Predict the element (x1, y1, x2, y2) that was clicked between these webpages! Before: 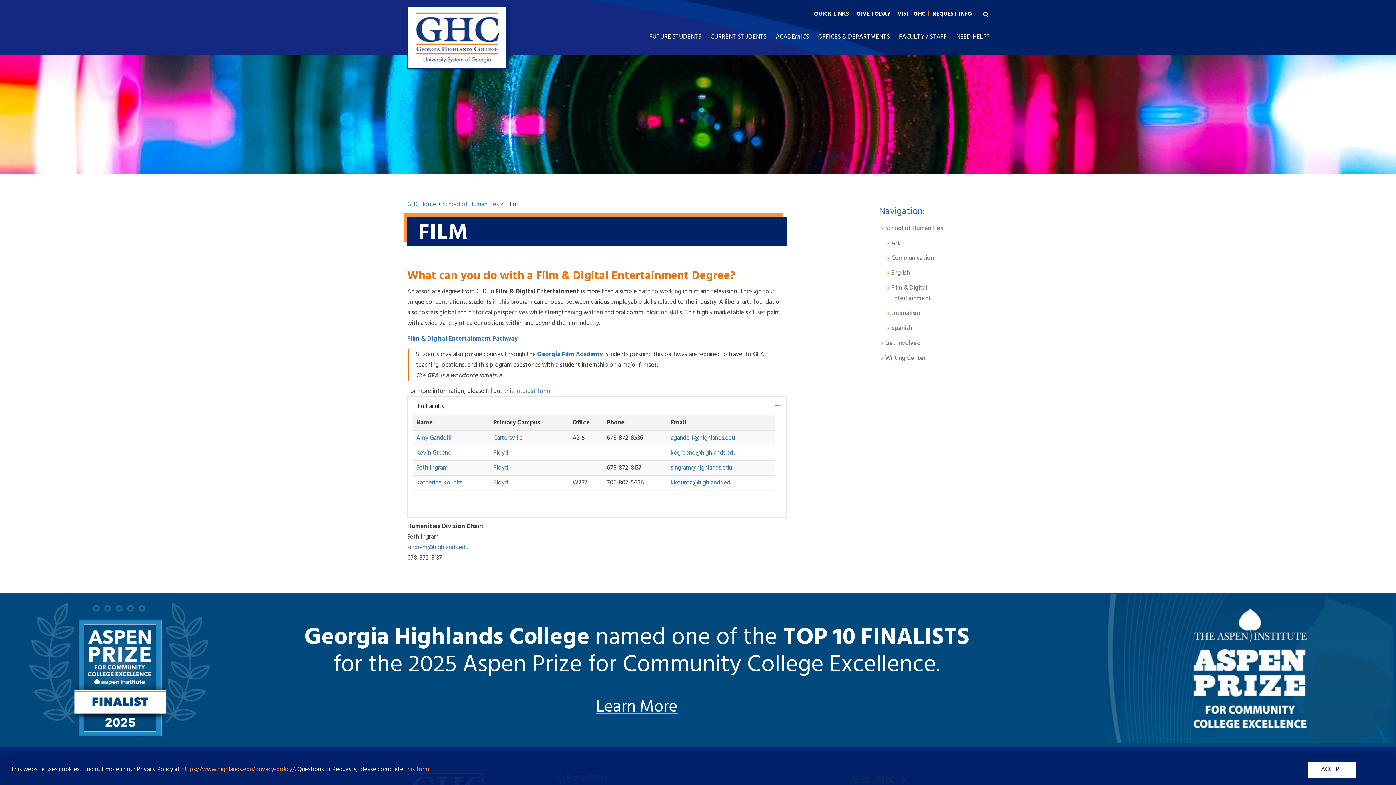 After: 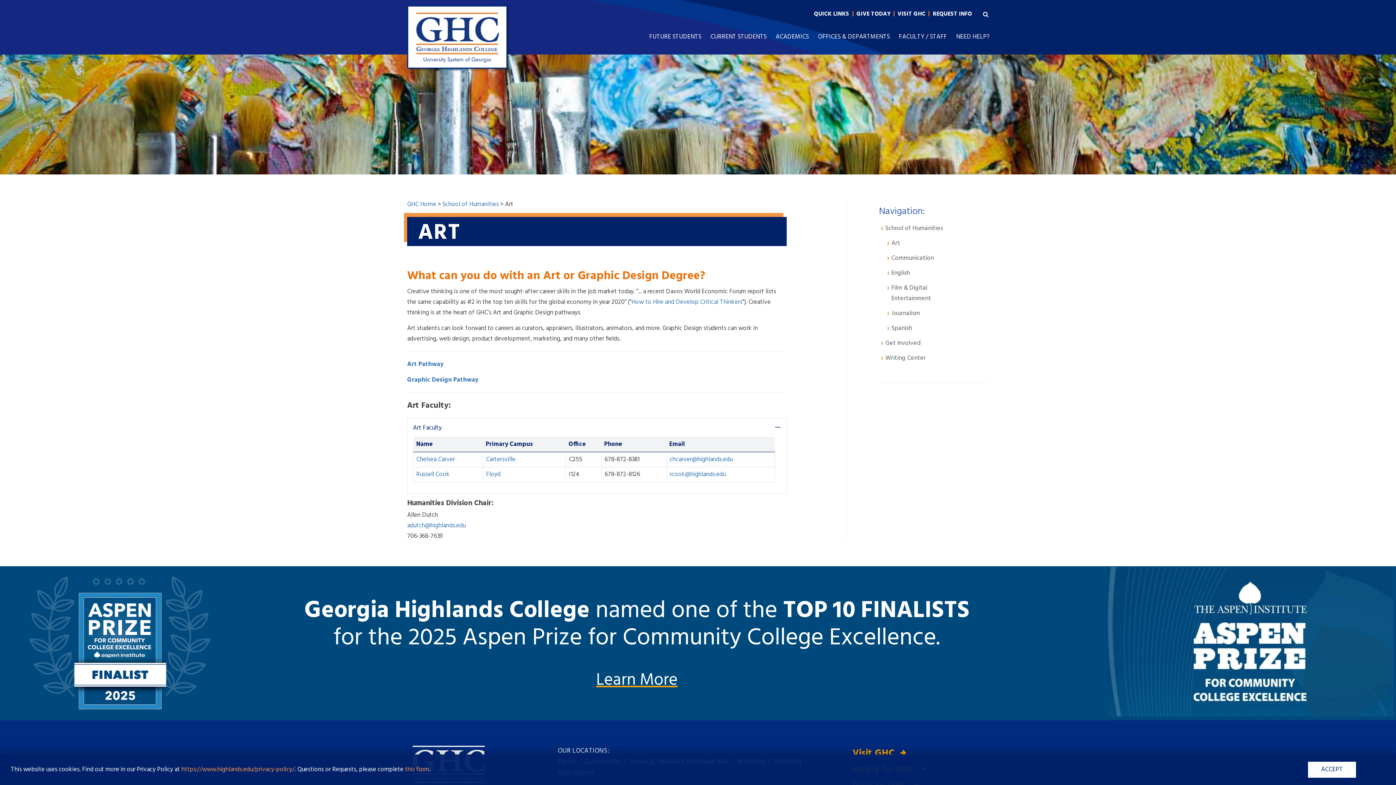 Action: label: Art bbox: (891, 238, 900, 248)